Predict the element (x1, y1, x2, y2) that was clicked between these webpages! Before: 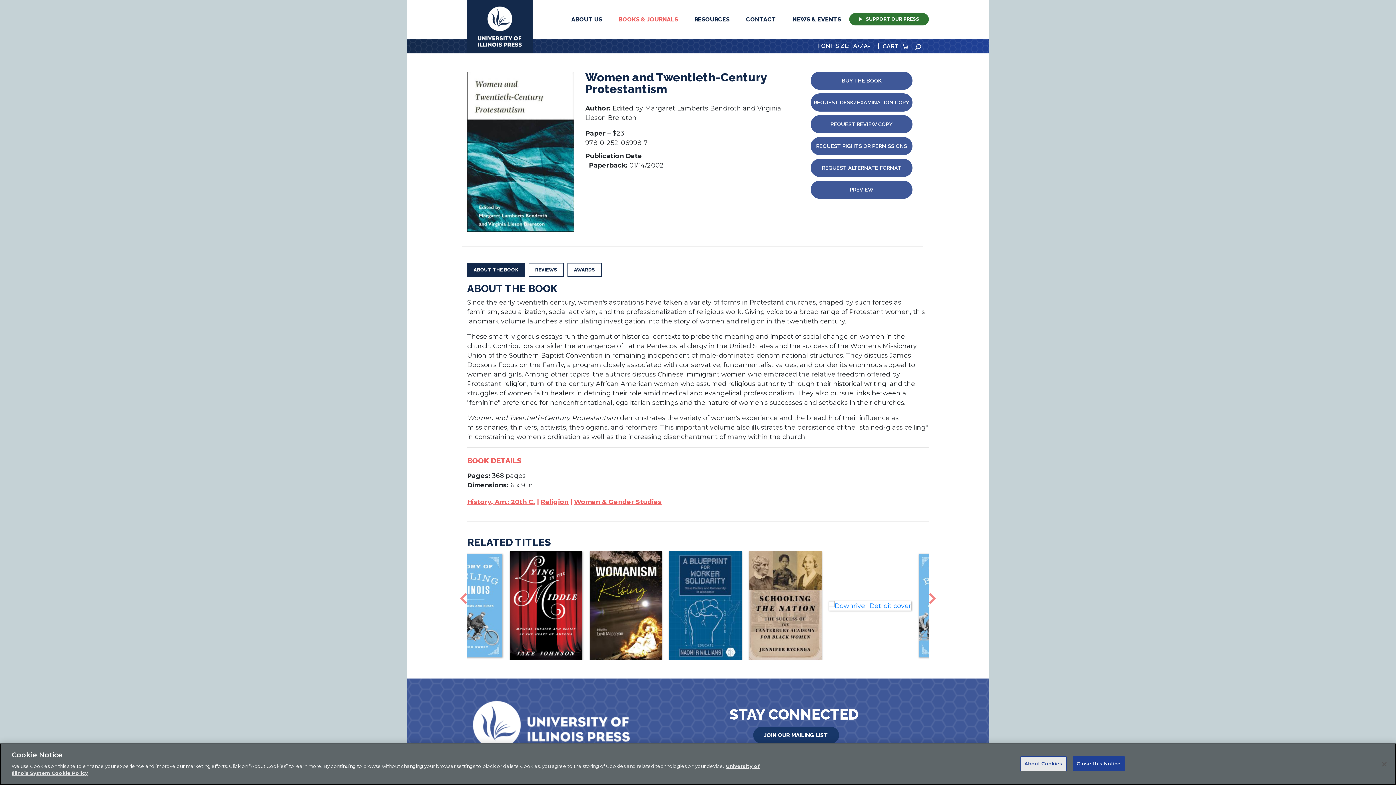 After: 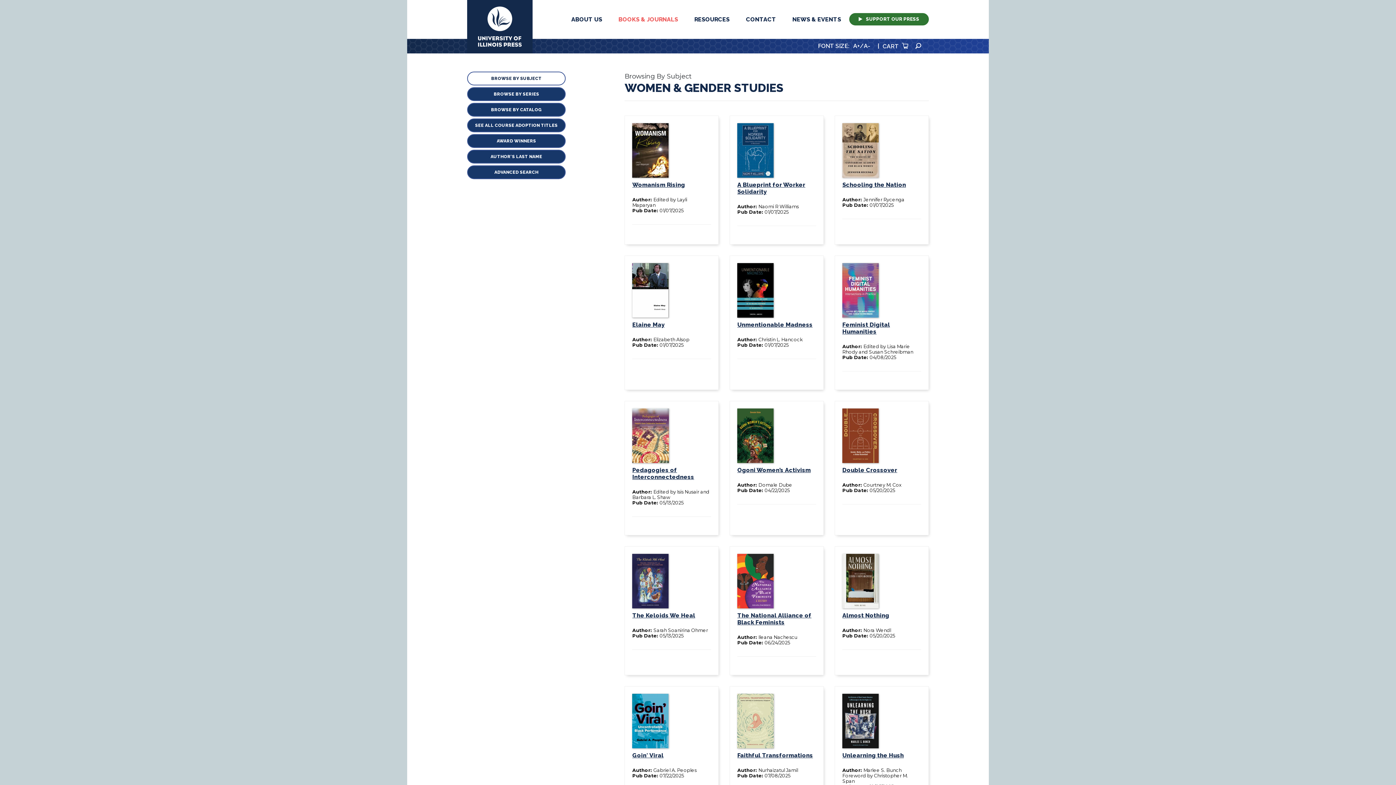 Action: label: Women & Gender Studies bbox: (574, 497, 665, 506)